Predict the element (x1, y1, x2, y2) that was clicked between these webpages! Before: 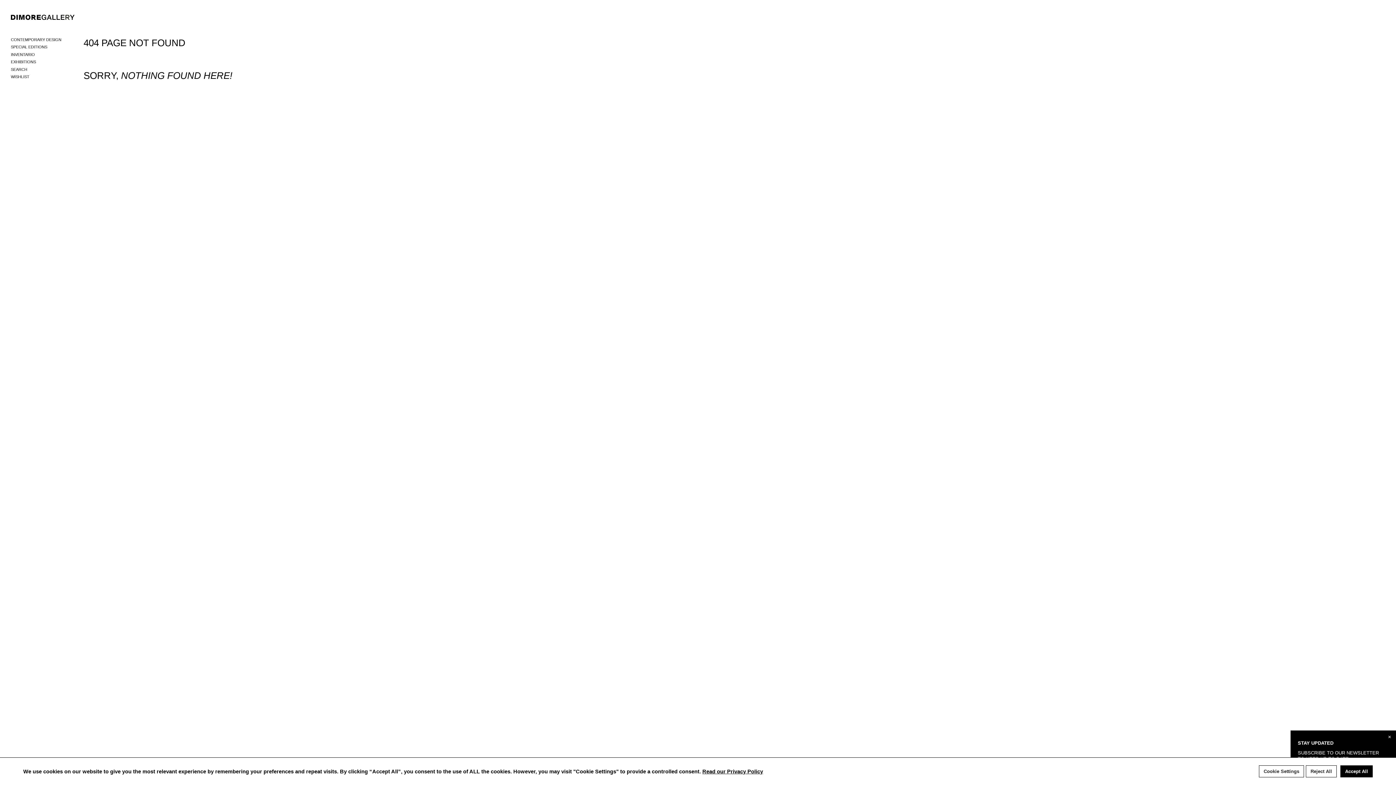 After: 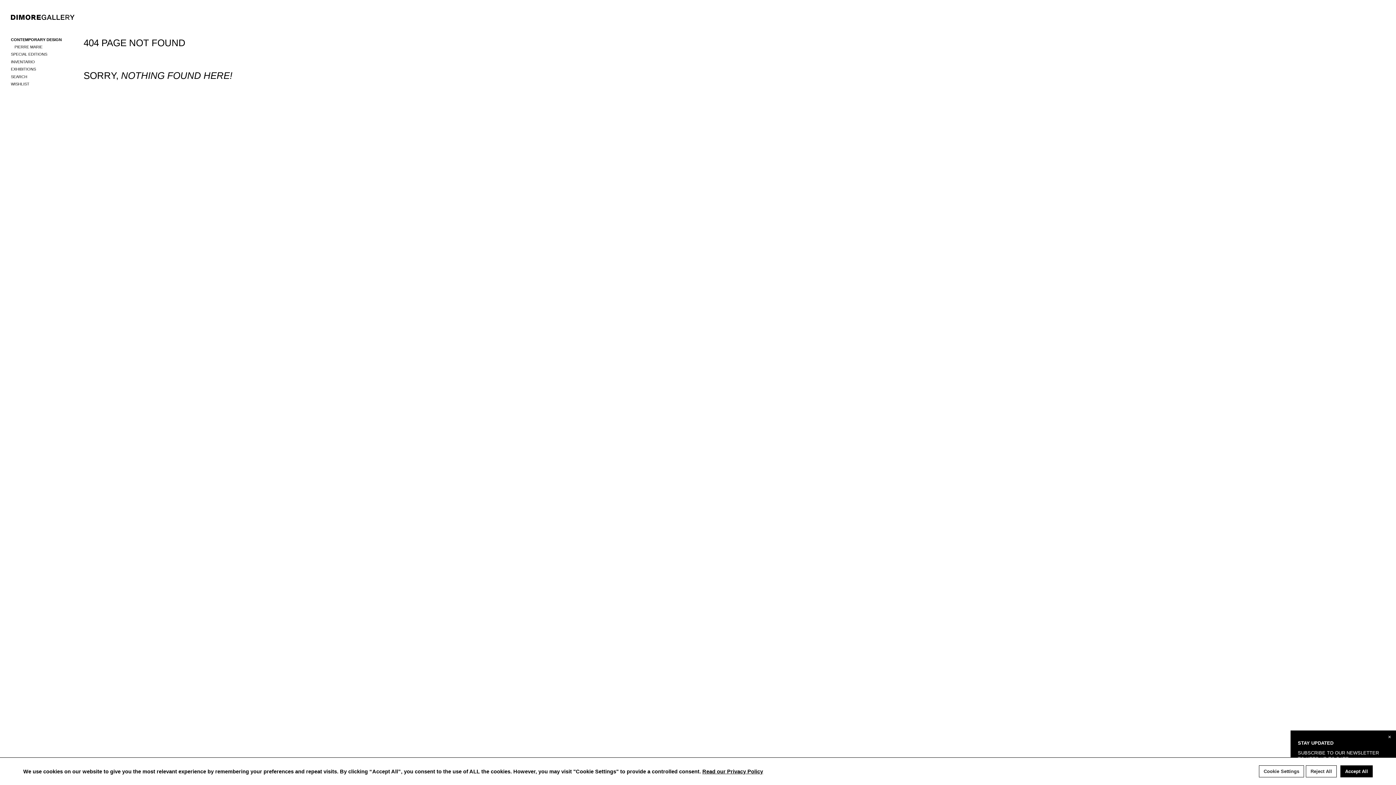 Action: bbox: (10, 36, 61, 43) label: CONTEMPORARY DESIGN